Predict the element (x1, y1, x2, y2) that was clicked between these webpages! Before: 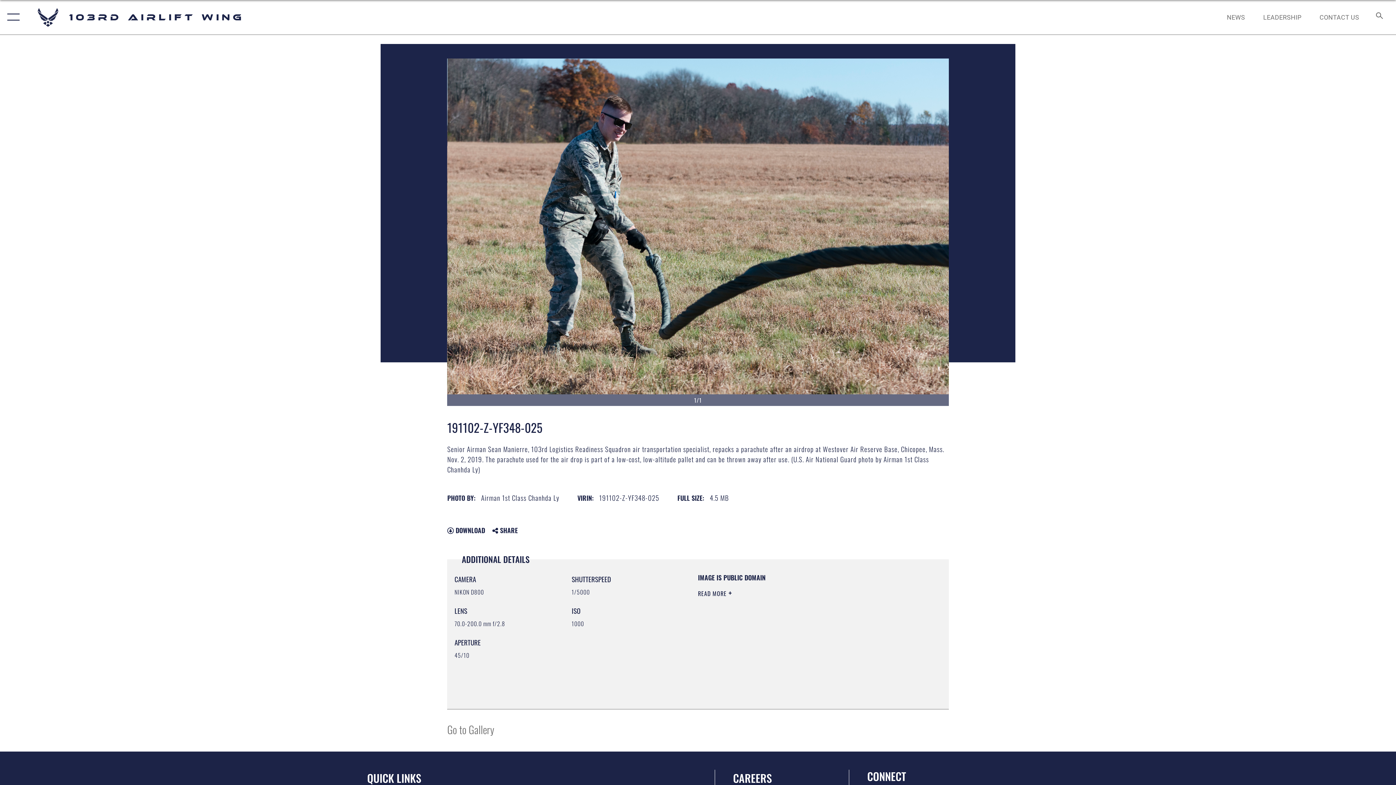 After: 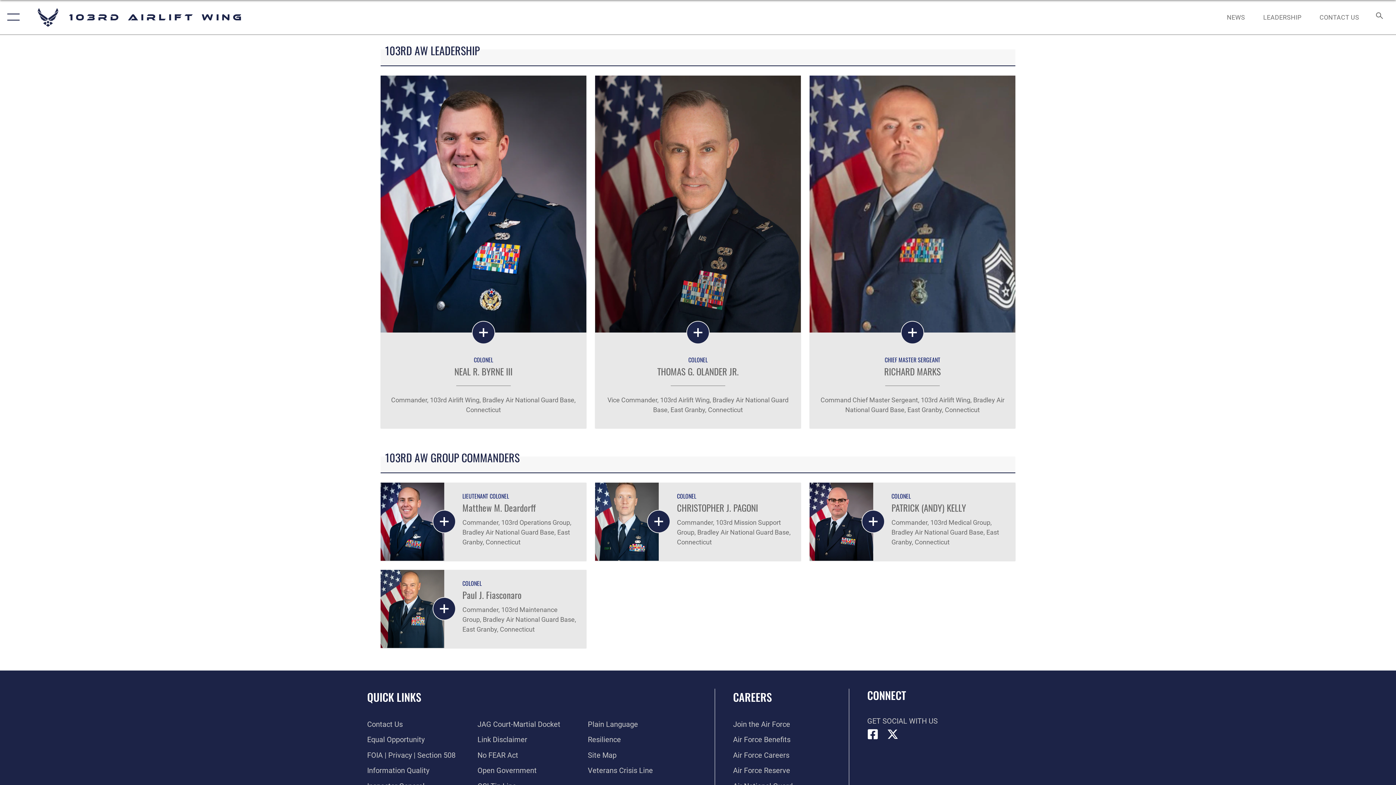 Action: label: LEADERSHIP bbox: (1256, 5, 1308, 28)